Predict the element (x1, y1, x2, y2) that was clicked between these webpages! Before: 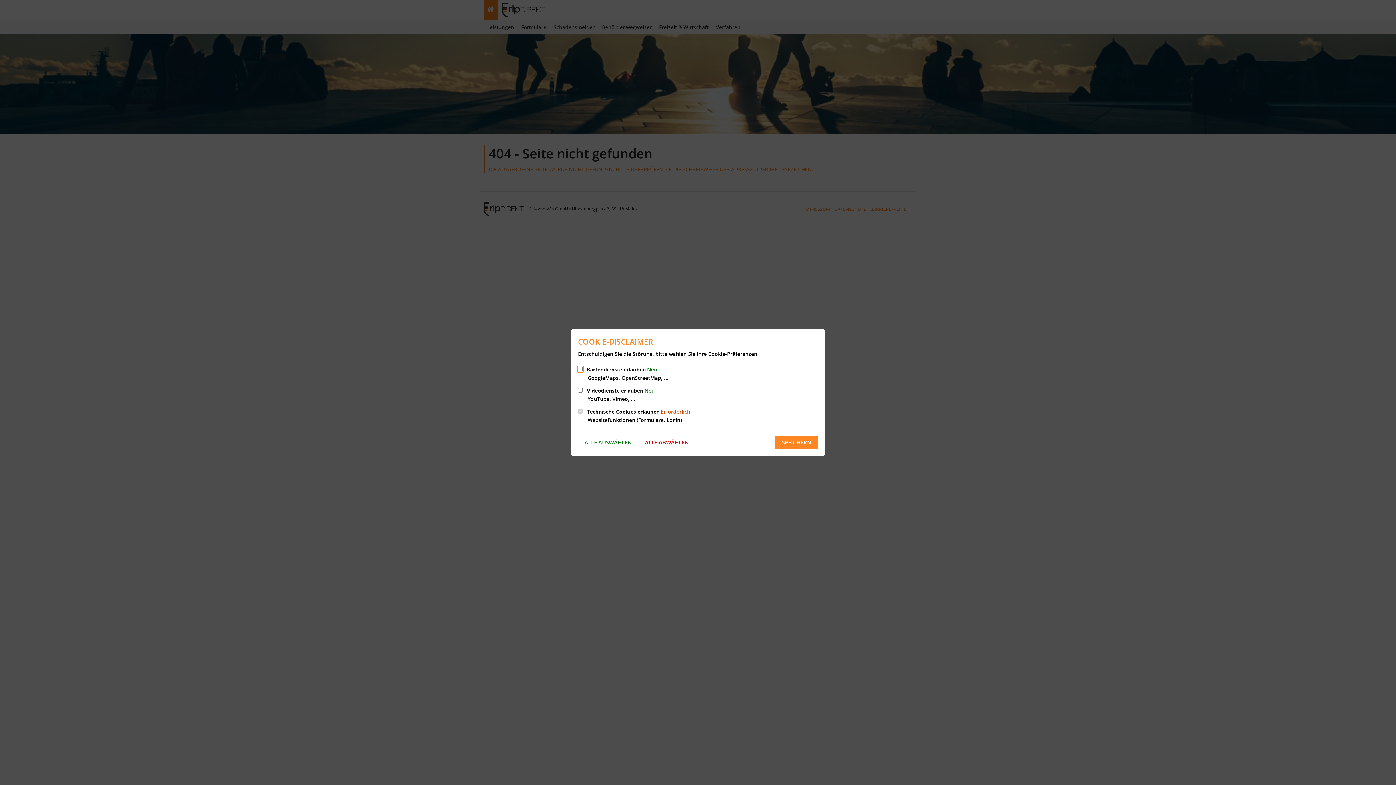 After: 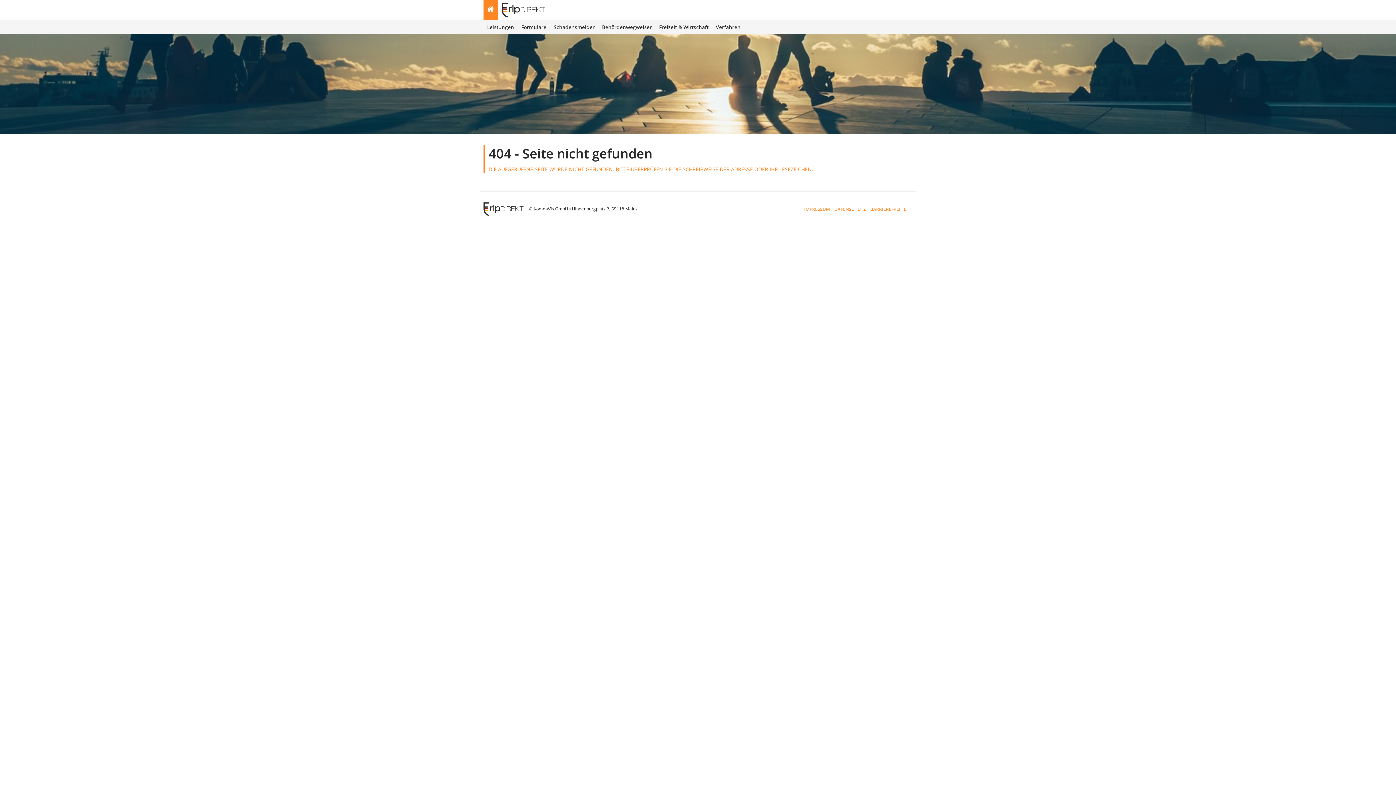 Action: label: SPEICHERN bbox: (775, 436, 818, 449)